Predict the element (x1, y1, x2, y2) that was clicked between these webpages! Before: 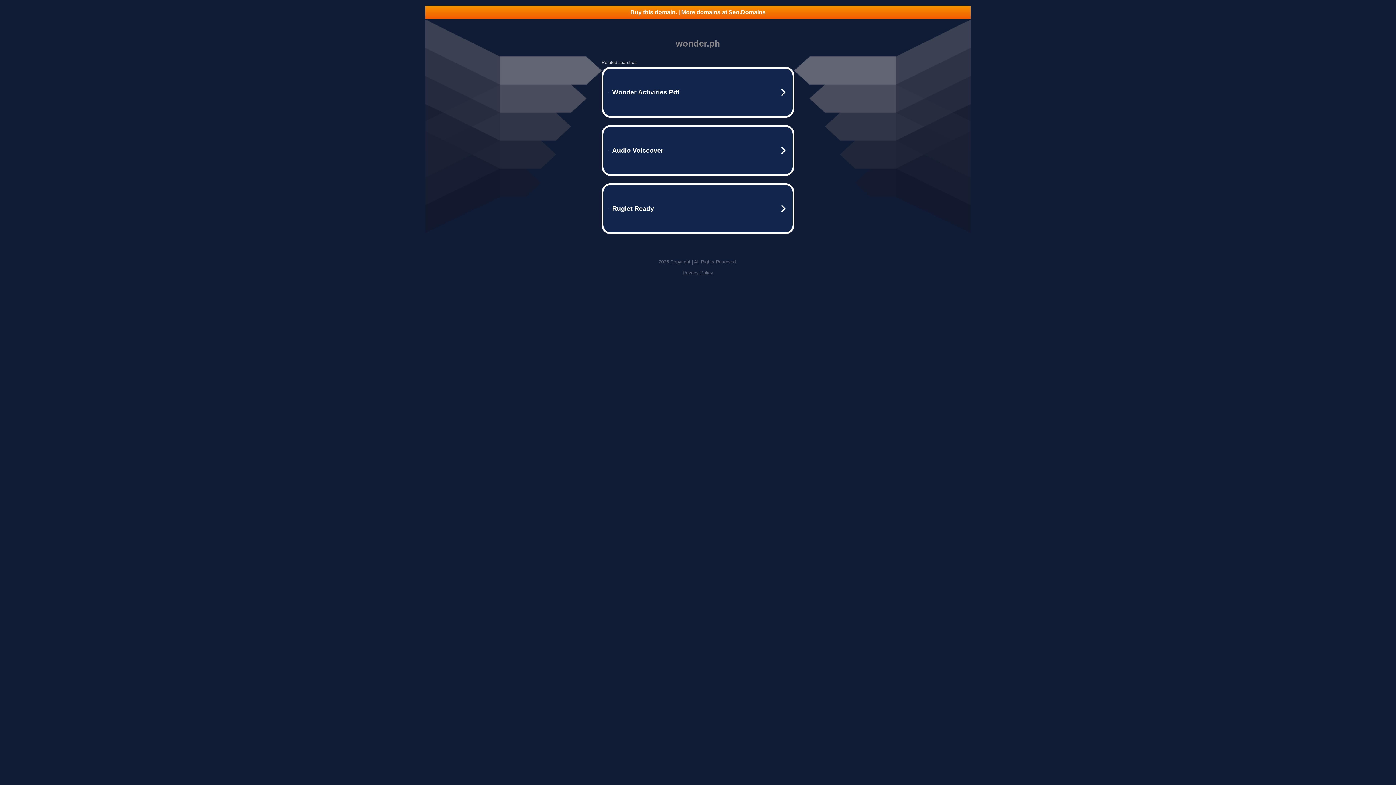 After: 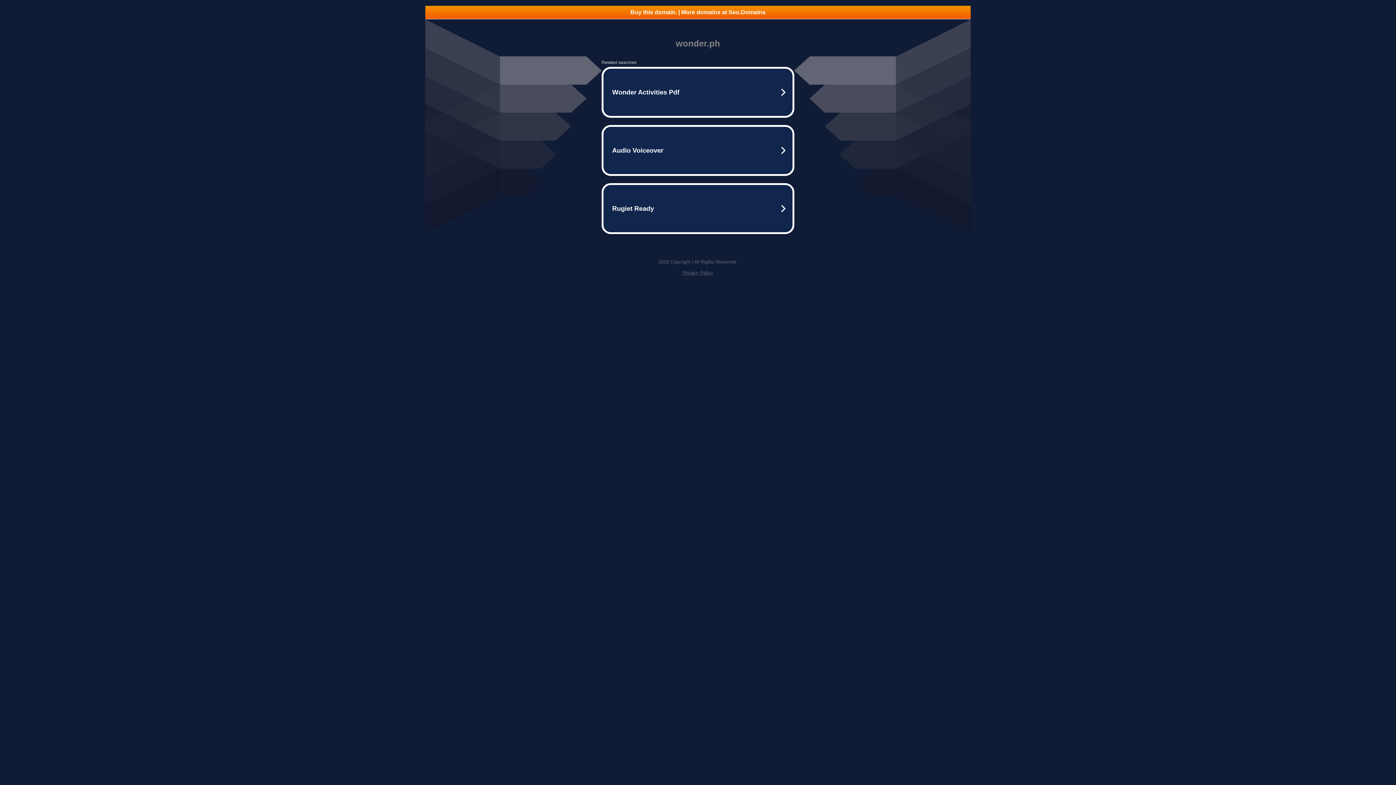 Action: bbox: (425, 5, 970, 18) label: Buy this domain. | More domains at Seo.Domains